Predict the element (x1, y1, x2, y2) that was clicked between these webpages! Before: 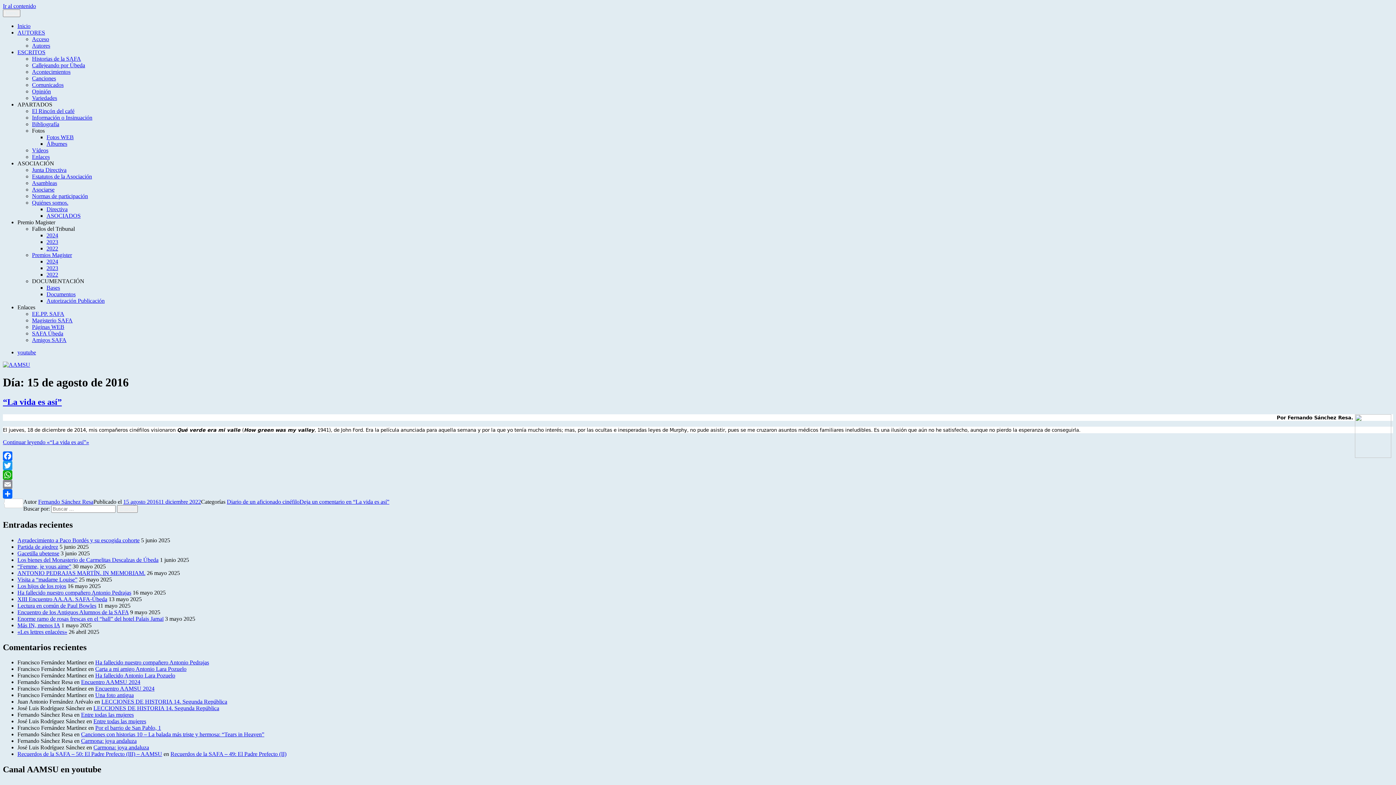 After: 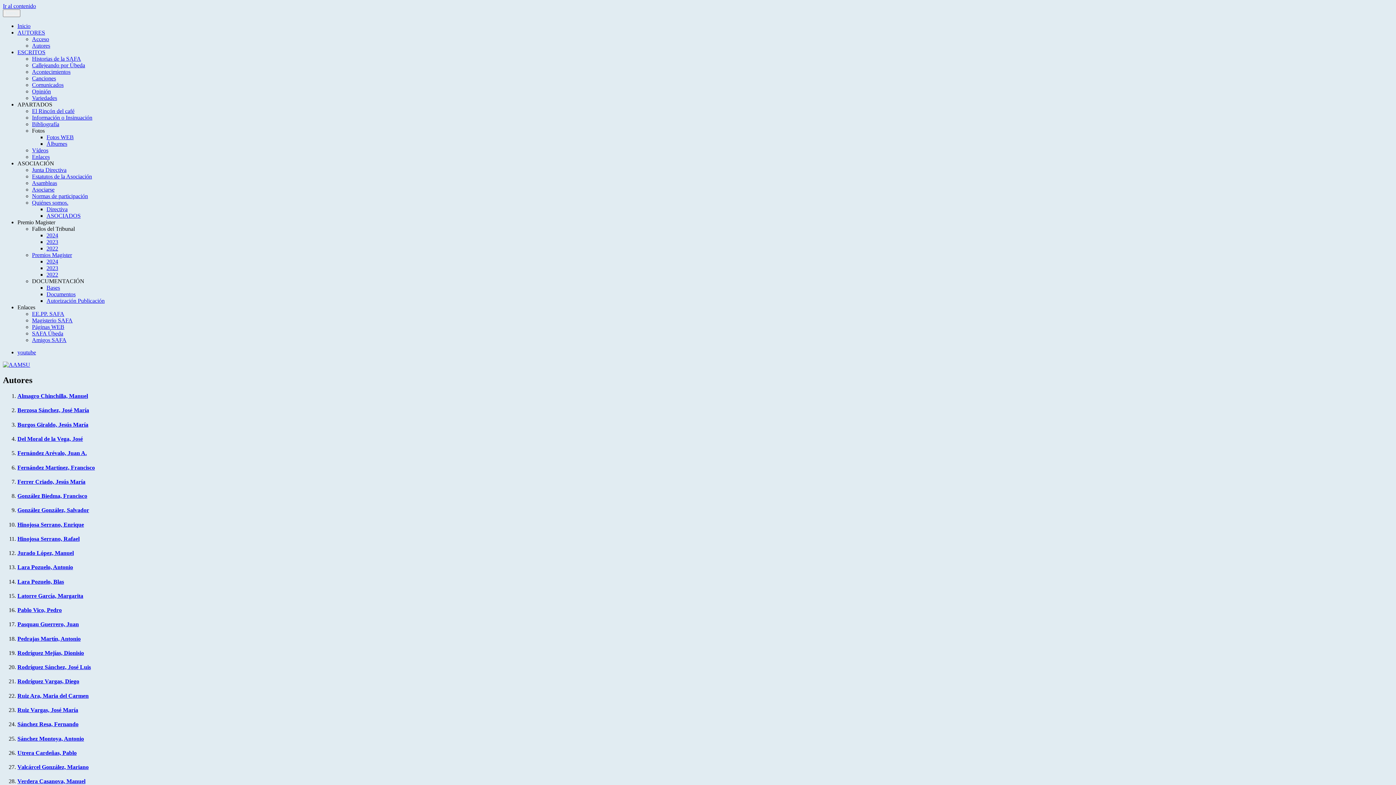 Action: bbox: (32, 42, 50, 48) label: Autores